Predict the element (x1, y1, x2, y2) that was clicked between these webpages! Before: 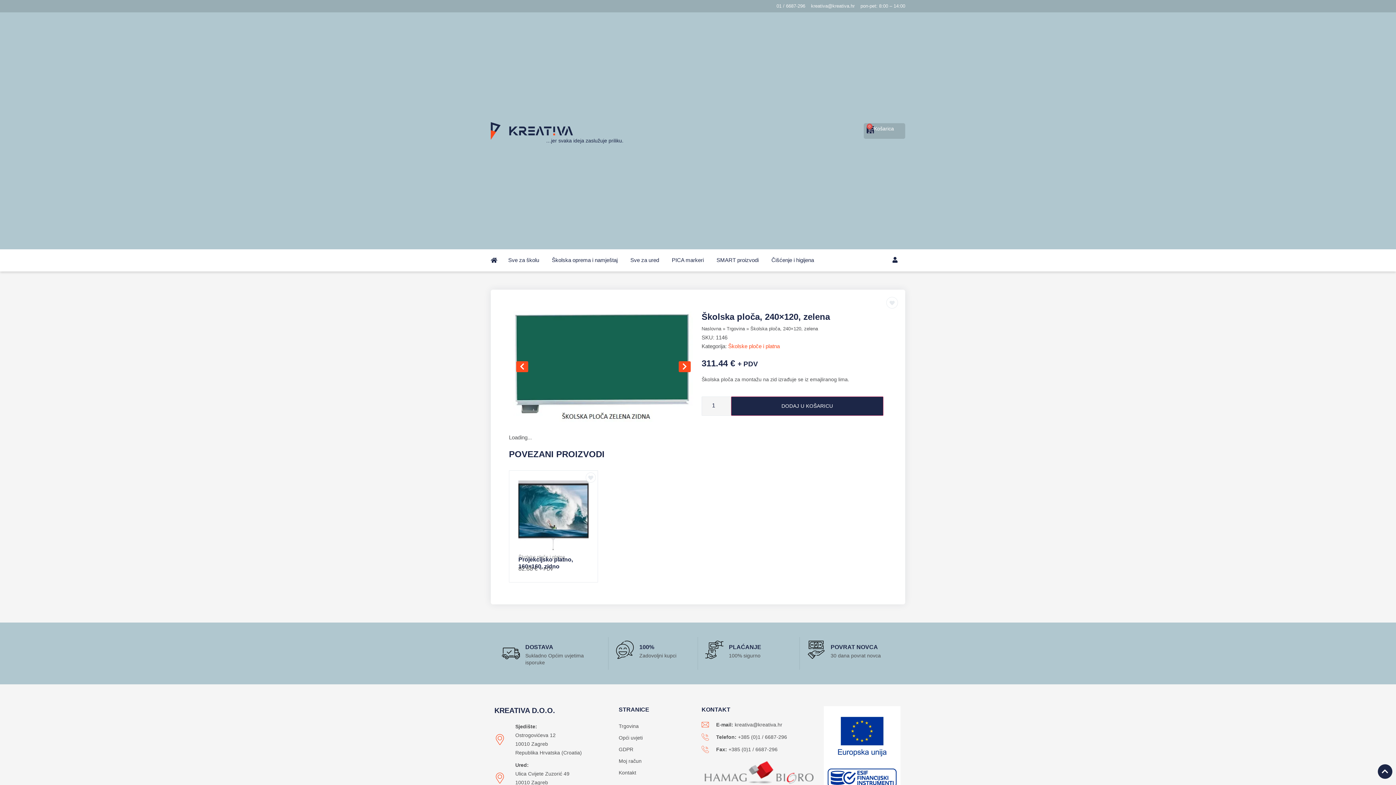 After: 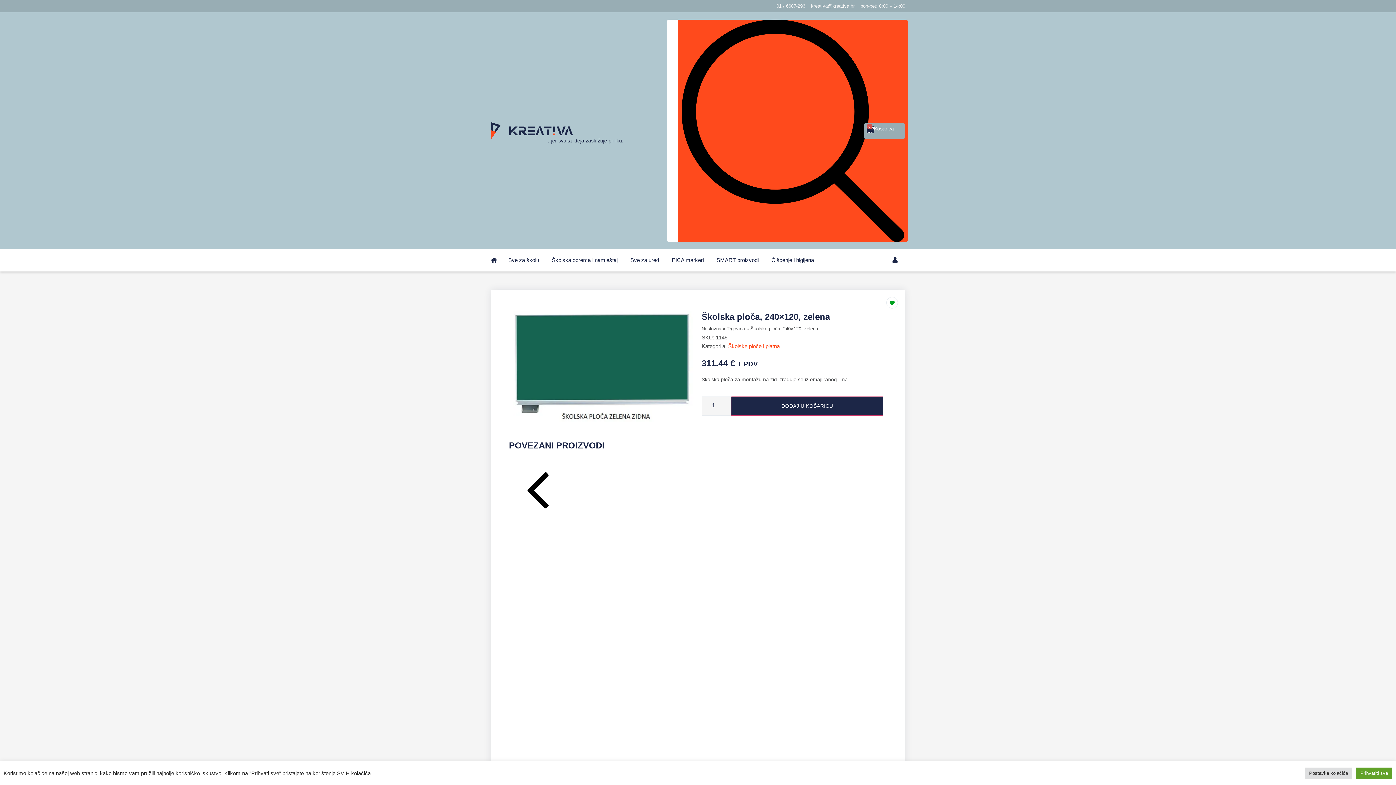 Action: bbox: (886, 296, 898, 308)